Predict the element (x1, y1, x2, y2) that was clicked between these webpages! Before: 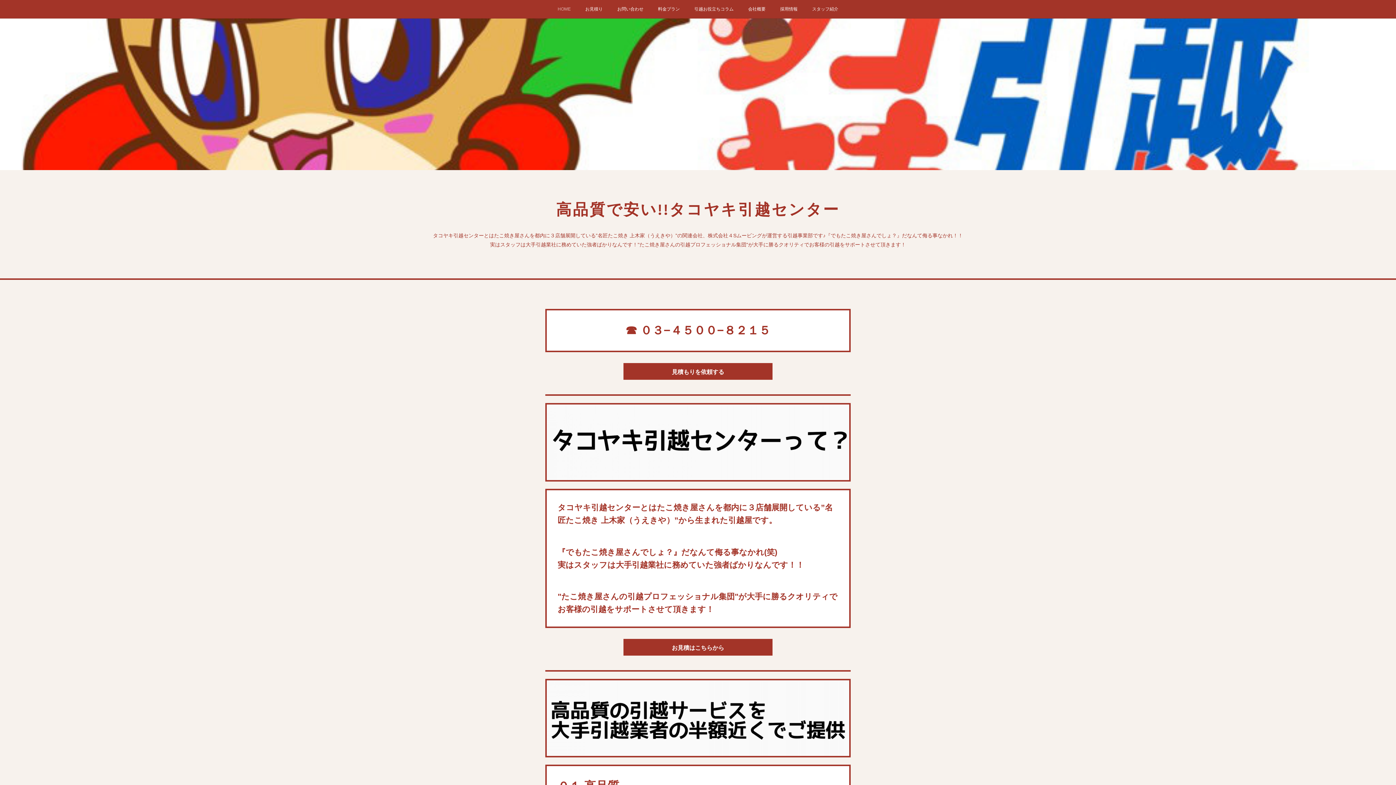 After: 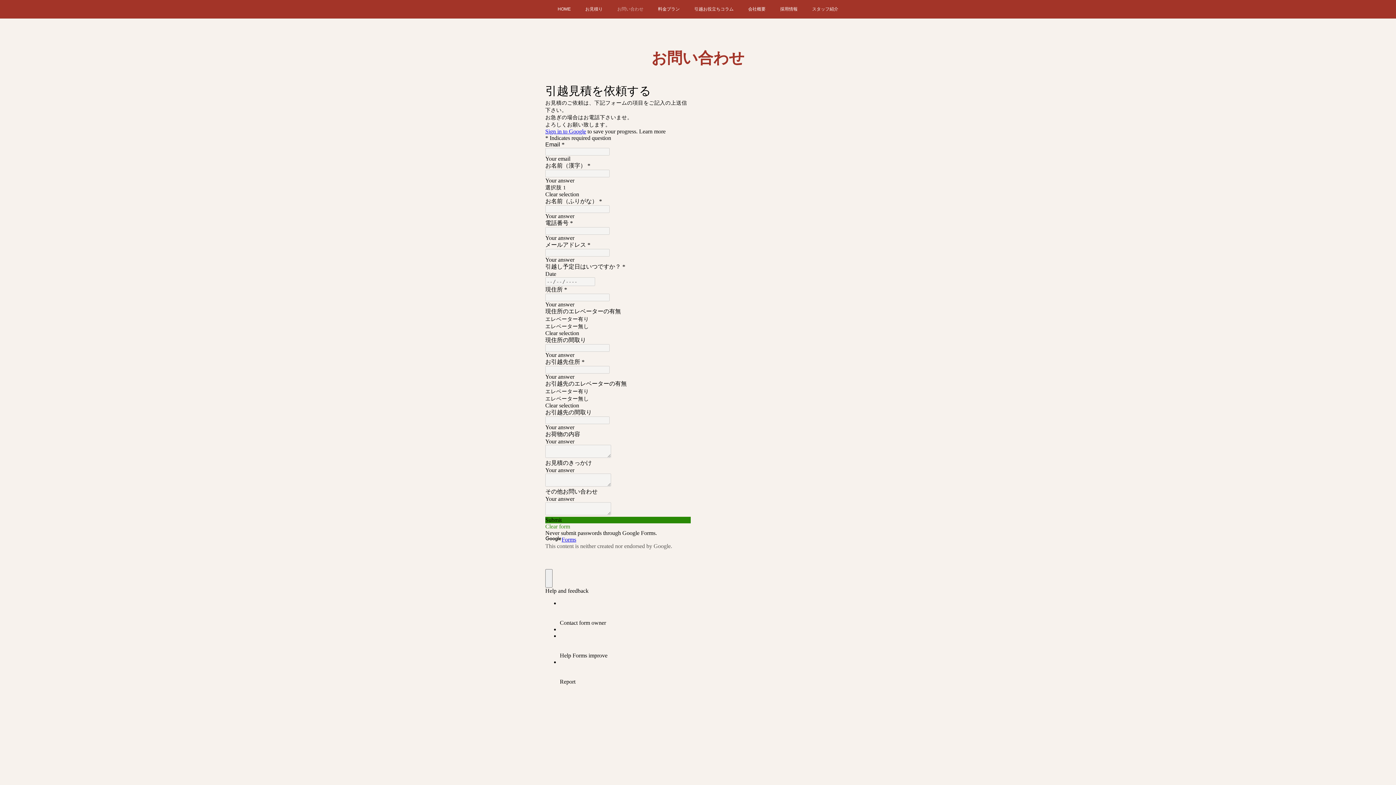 Action: bbox: (610, 0, 650, 18) label: お問い合わせ